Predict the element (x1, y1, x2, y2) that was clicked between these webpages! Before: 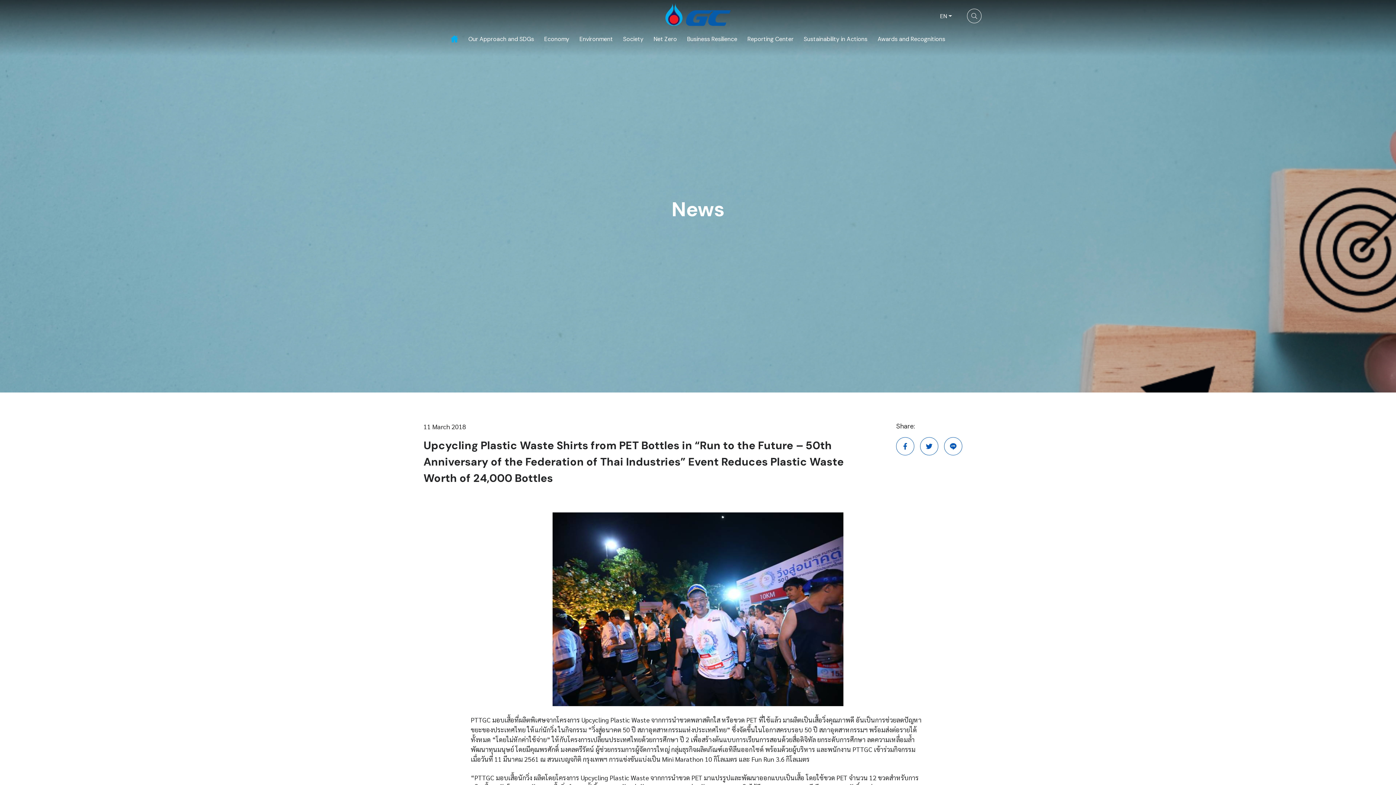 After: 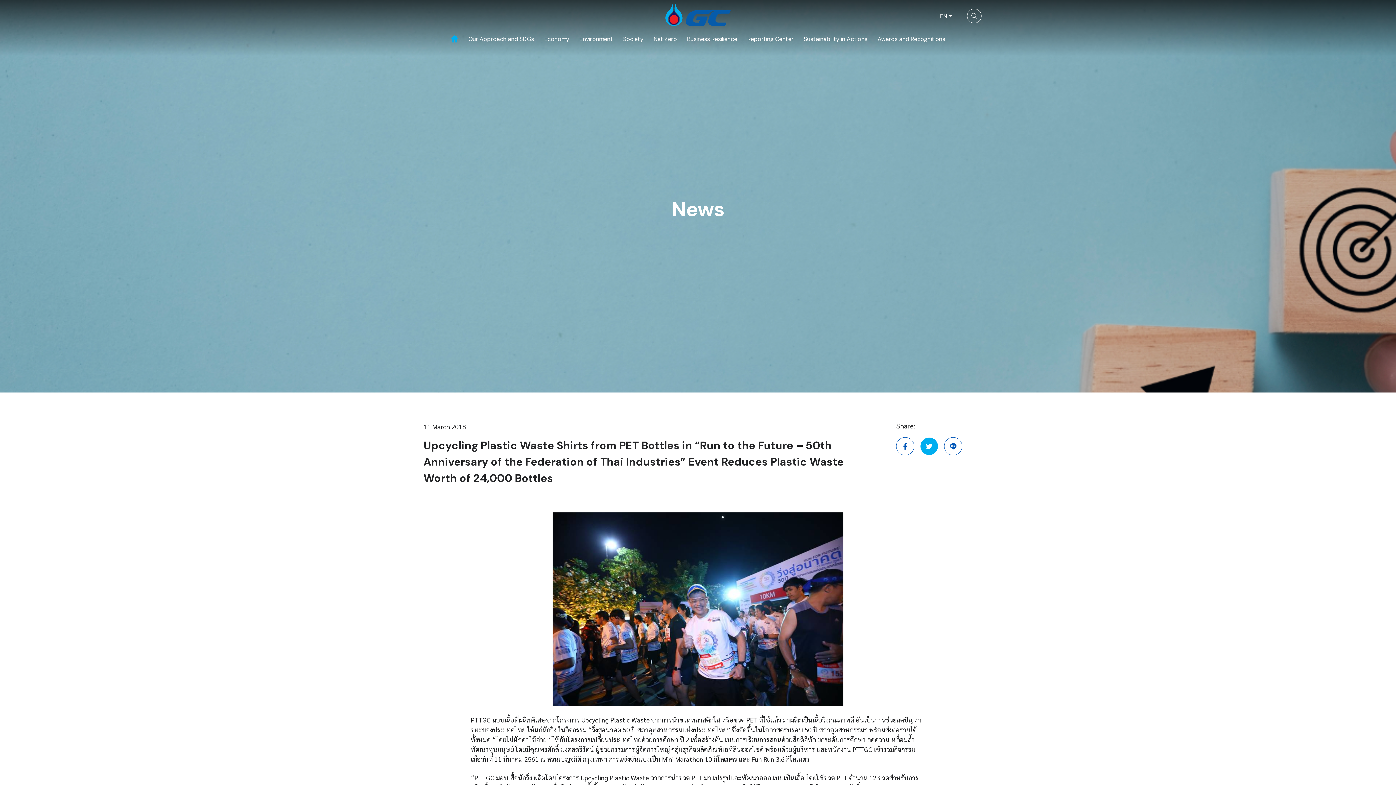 Action: bbox: (920, 437, 938, 455)